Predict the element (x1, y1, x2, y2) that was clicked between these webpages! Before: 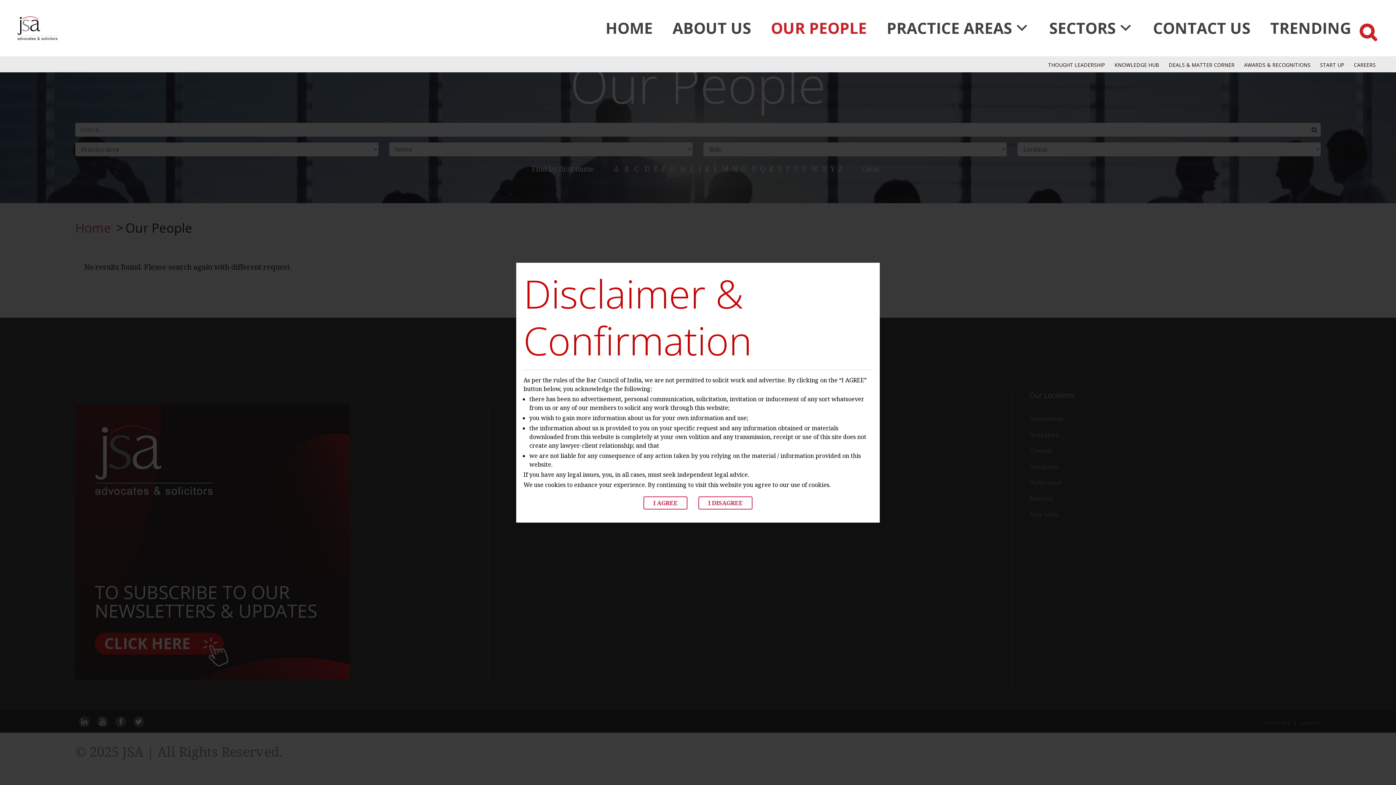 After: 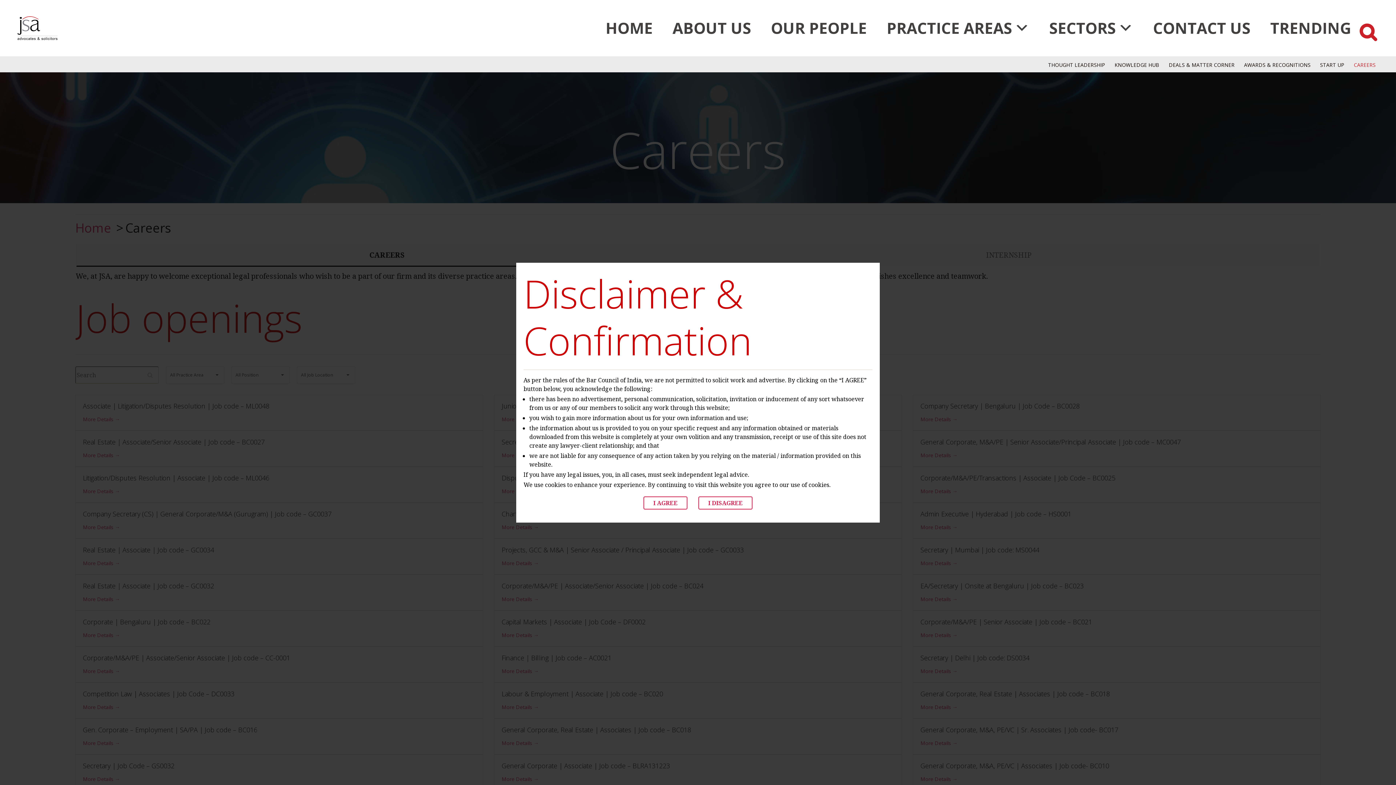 Action: label: CAREERS bbox: (1351, 61, 1378, 71)